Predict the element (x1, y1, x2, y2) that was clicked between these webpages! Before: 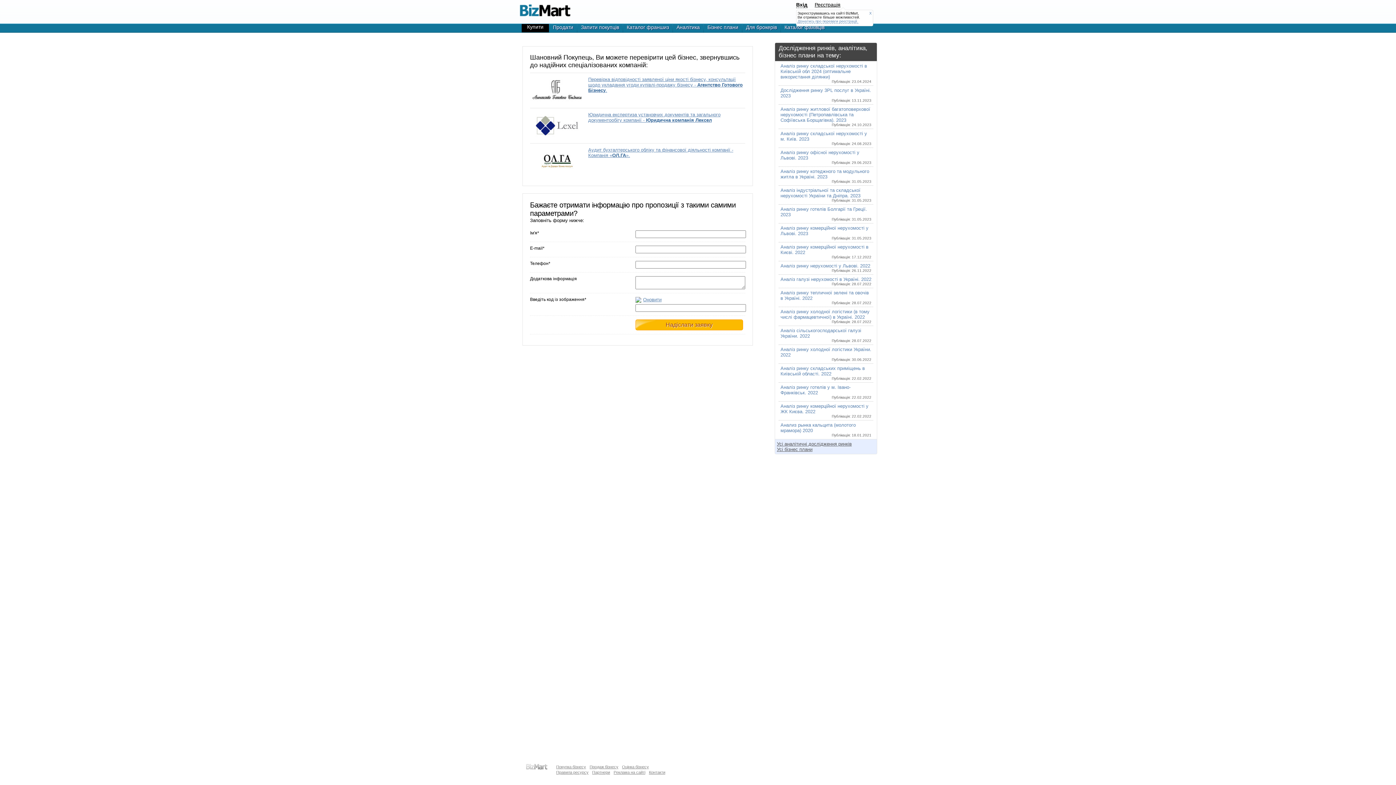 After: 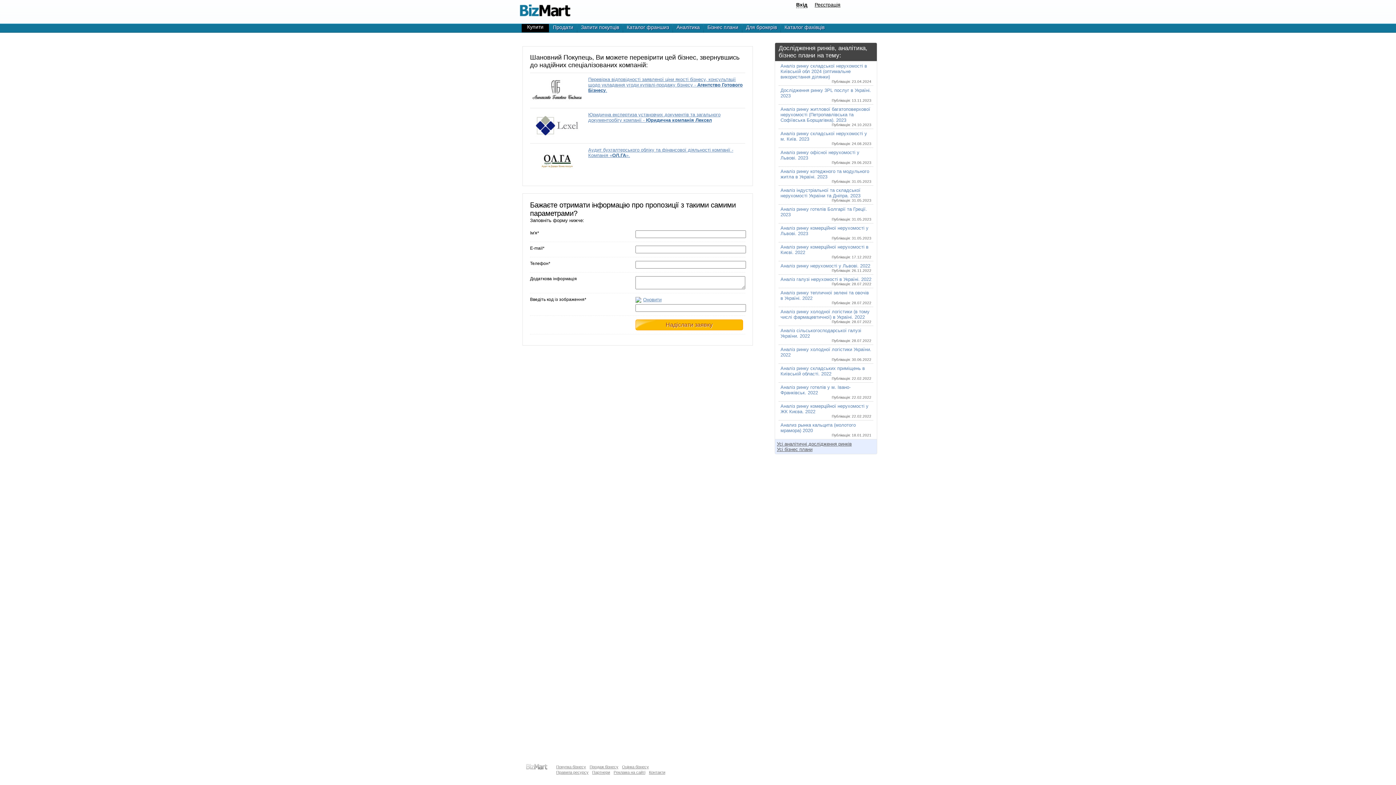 Action: label: X bbox: (869, 11, 872, 15)